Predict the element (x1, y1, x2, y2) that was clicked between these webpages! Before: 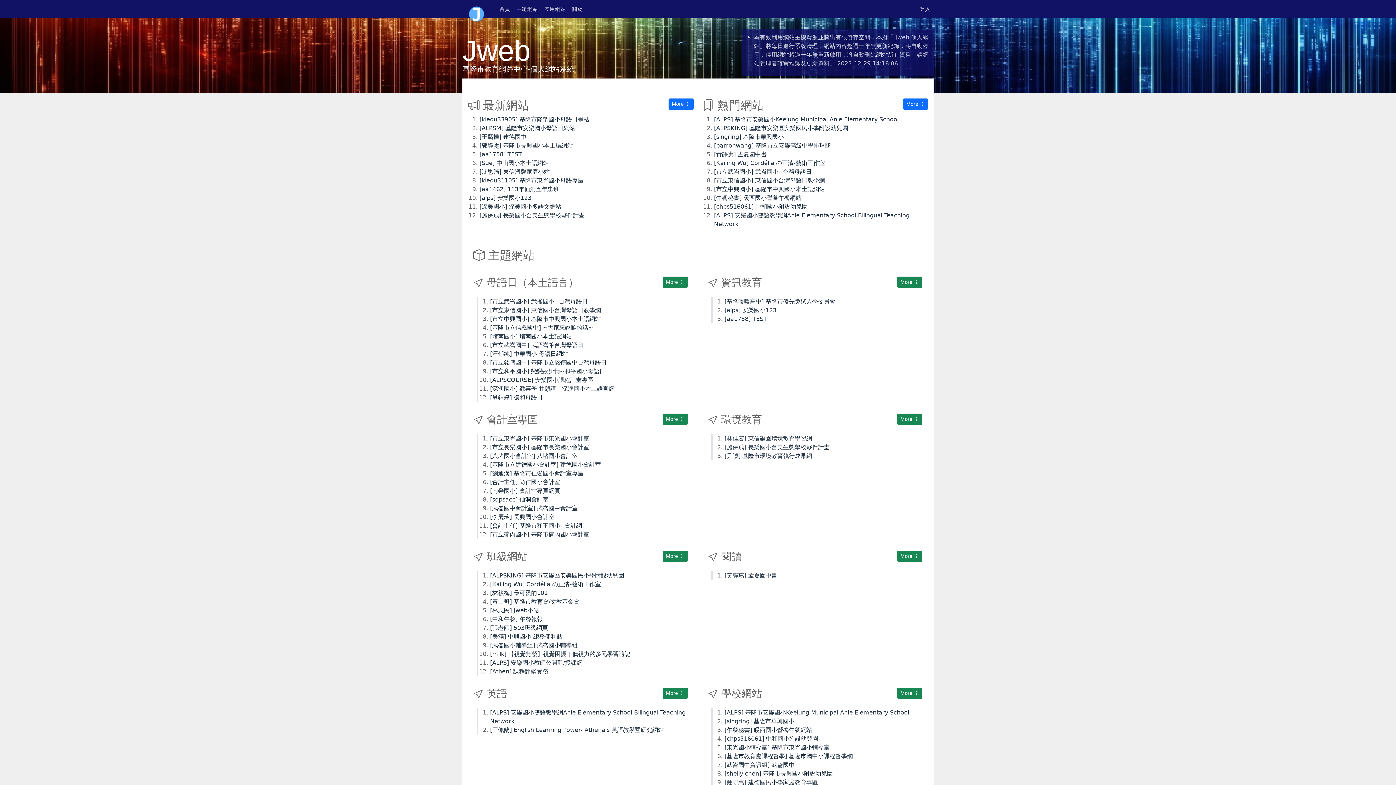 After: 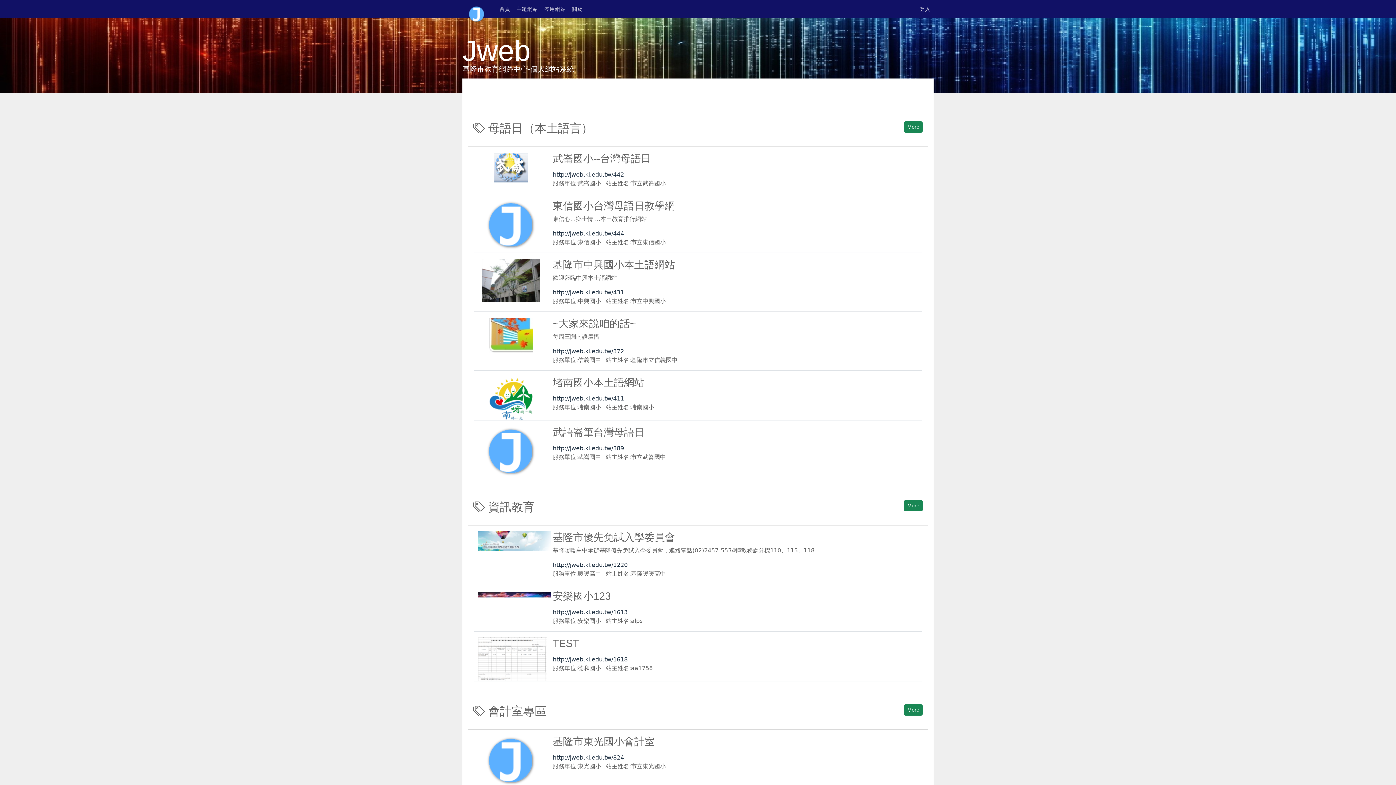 Action: bbox: (513, 2, 541, 15) label: 主題網站